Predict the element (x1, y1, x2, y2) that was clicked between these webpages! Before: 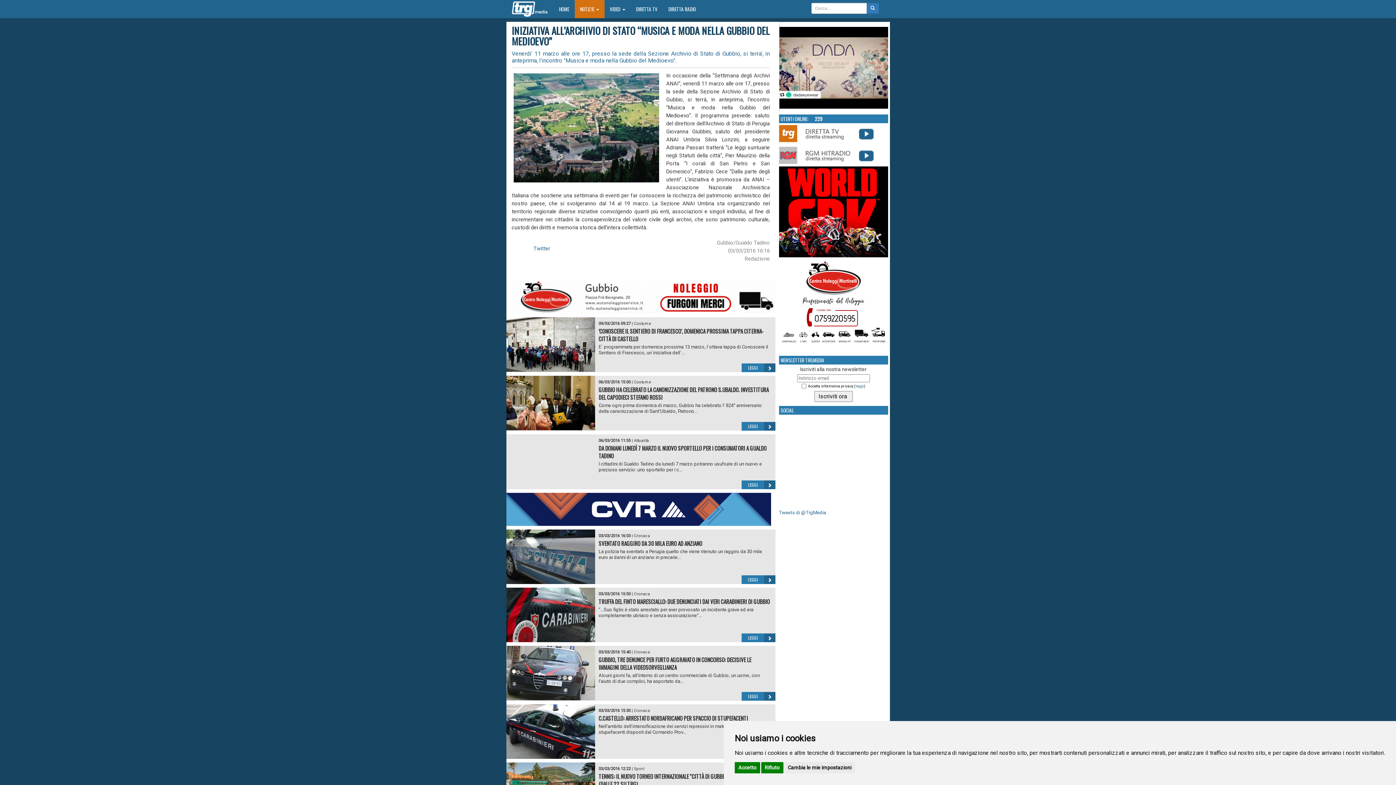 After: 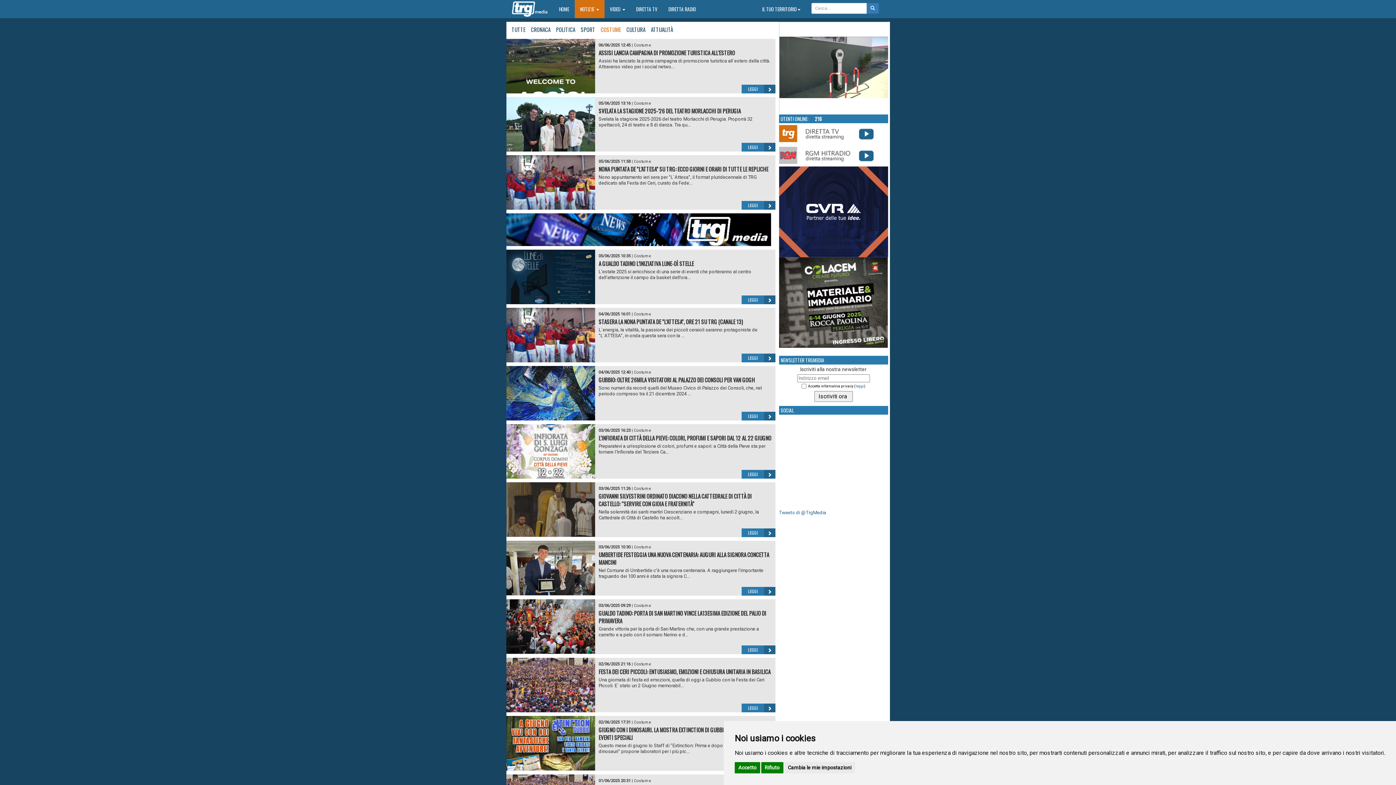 Action: label: Costume bbox: (634, 380, 651, 384)